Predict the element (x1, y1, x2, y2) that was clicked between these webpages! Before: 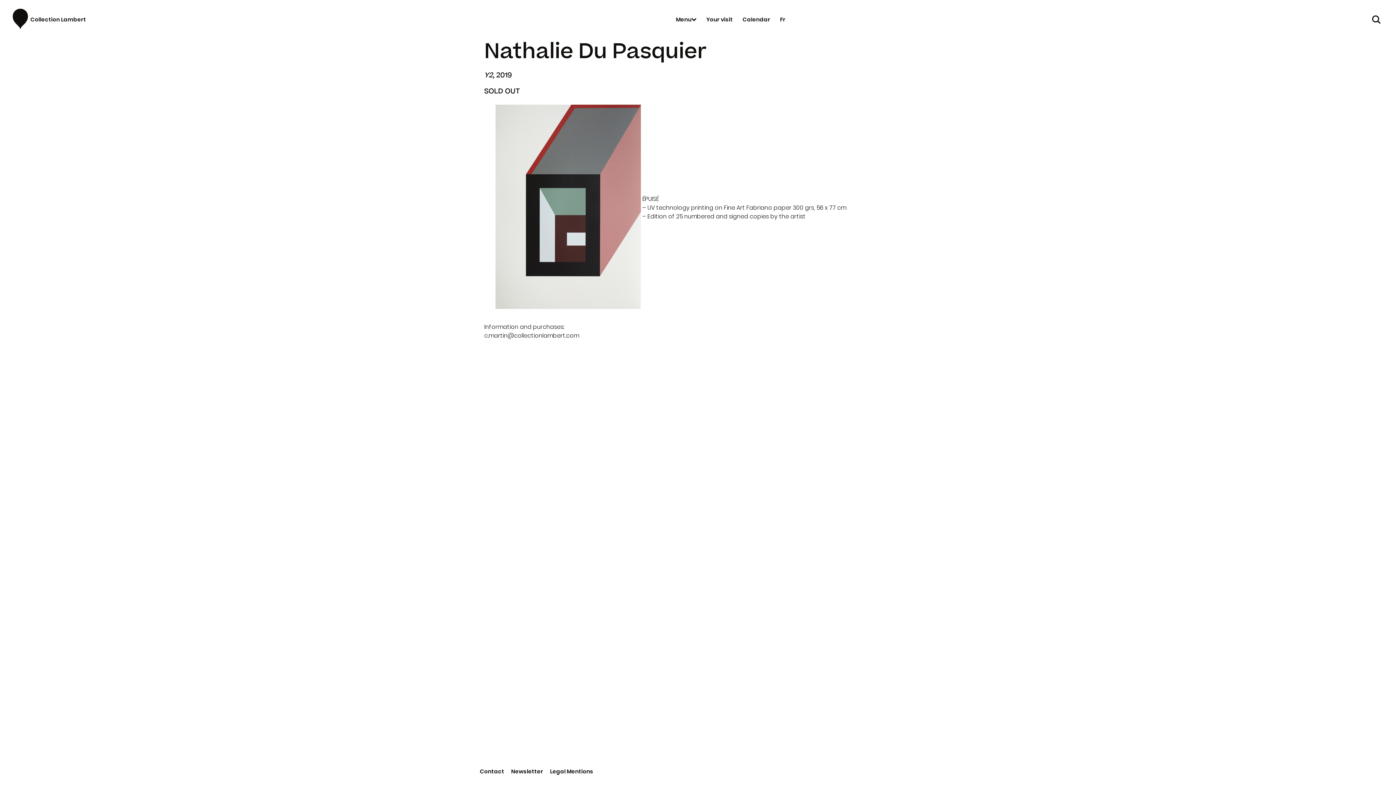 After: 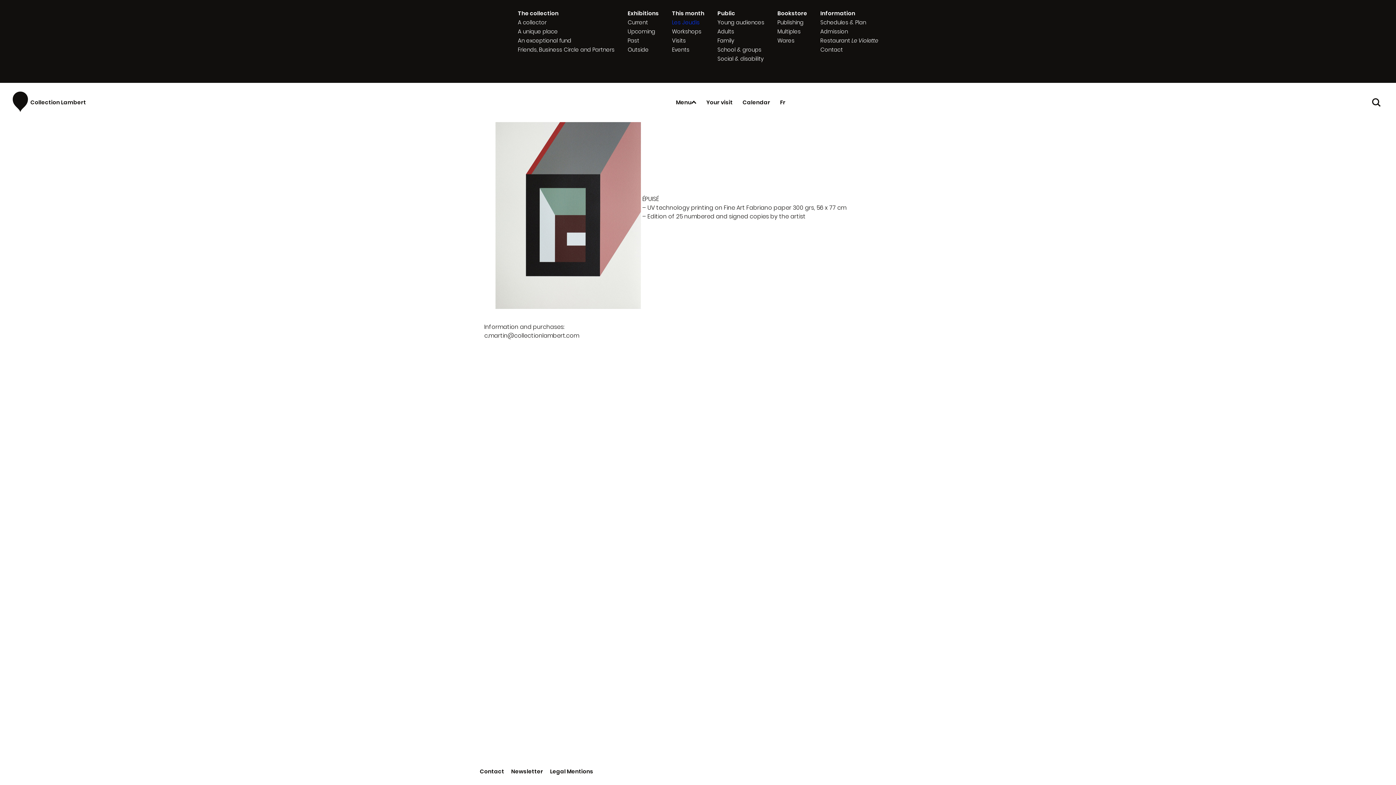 Action: label: Menu bbox: (676, 15, 696, 23)